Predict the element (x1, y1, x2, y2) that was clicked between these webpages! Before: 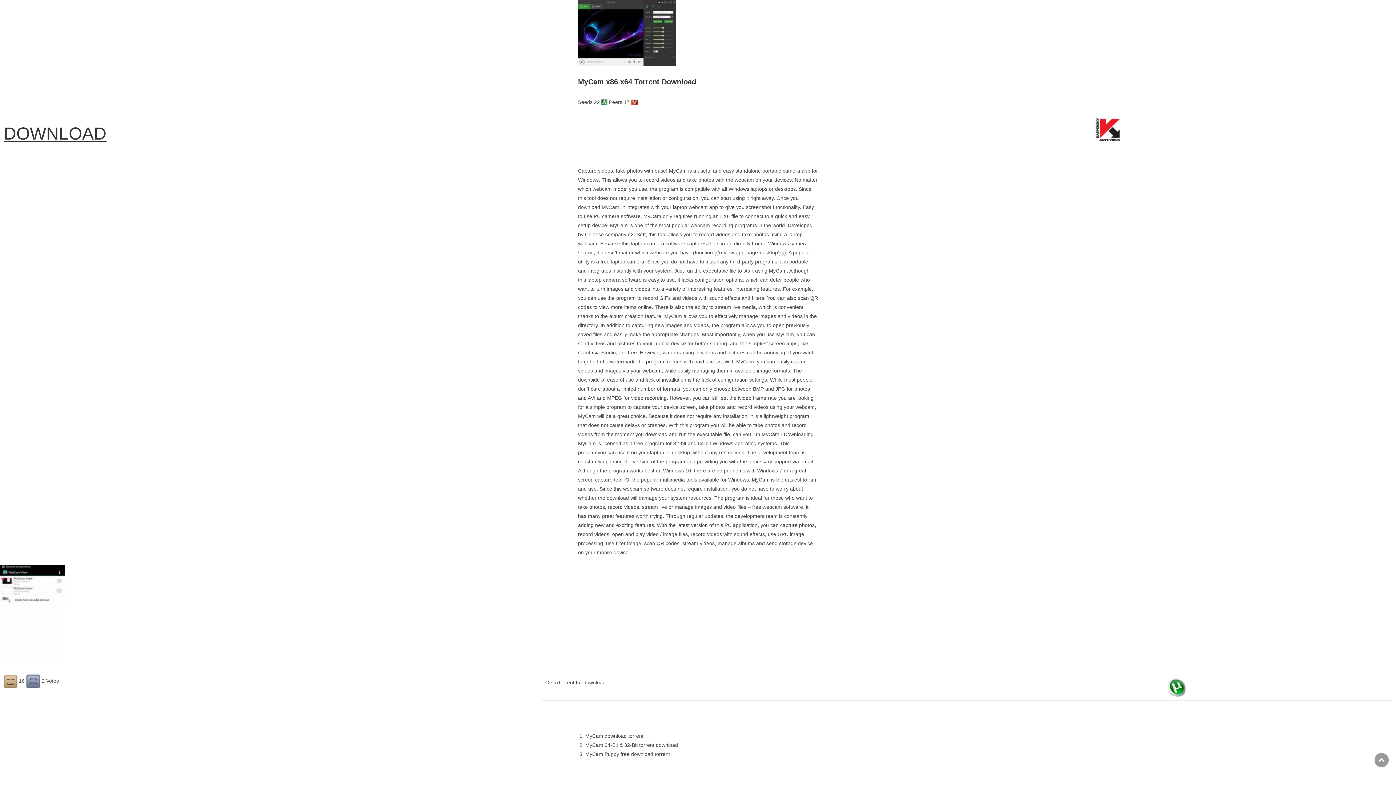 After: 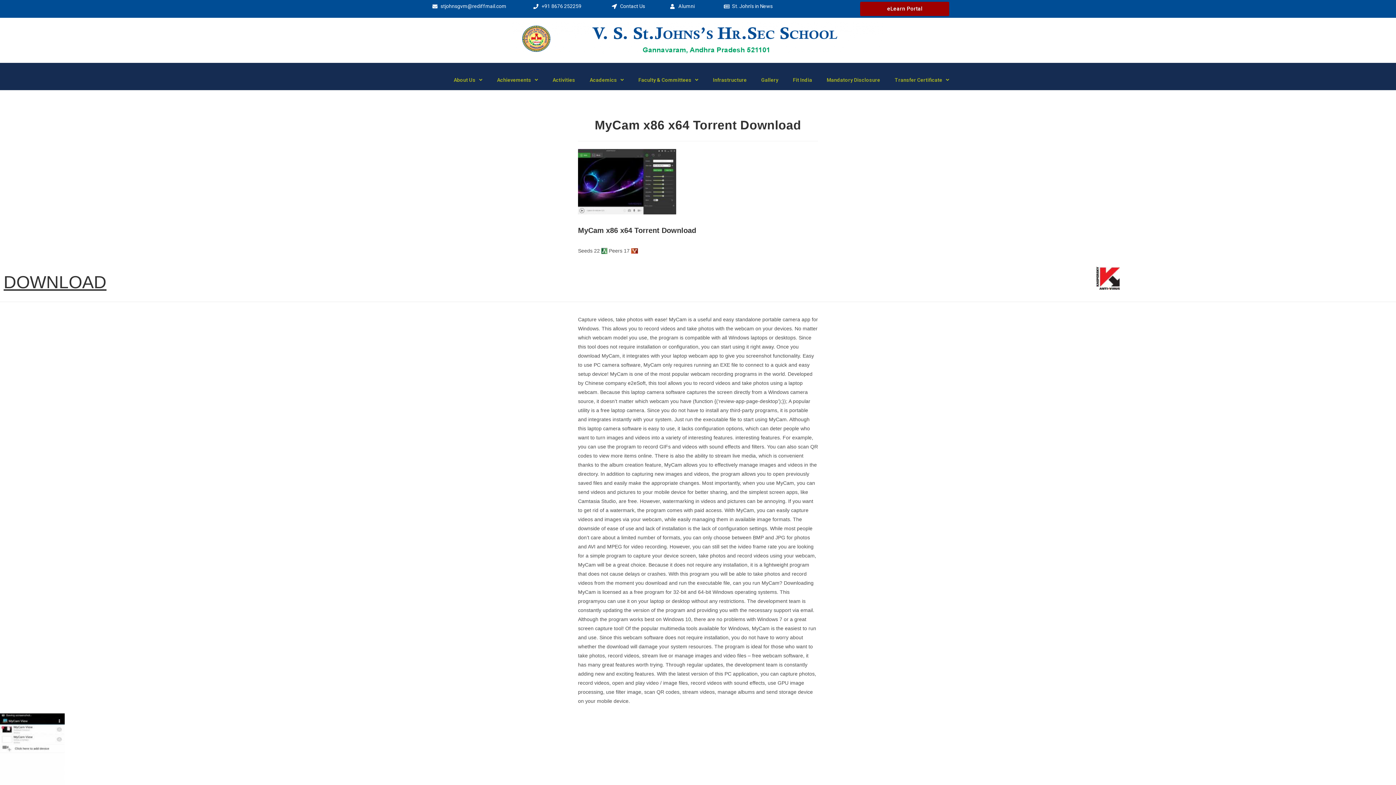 Action: label: Scroll to the top of the page bbox: (1374, 753, 1389, 767)